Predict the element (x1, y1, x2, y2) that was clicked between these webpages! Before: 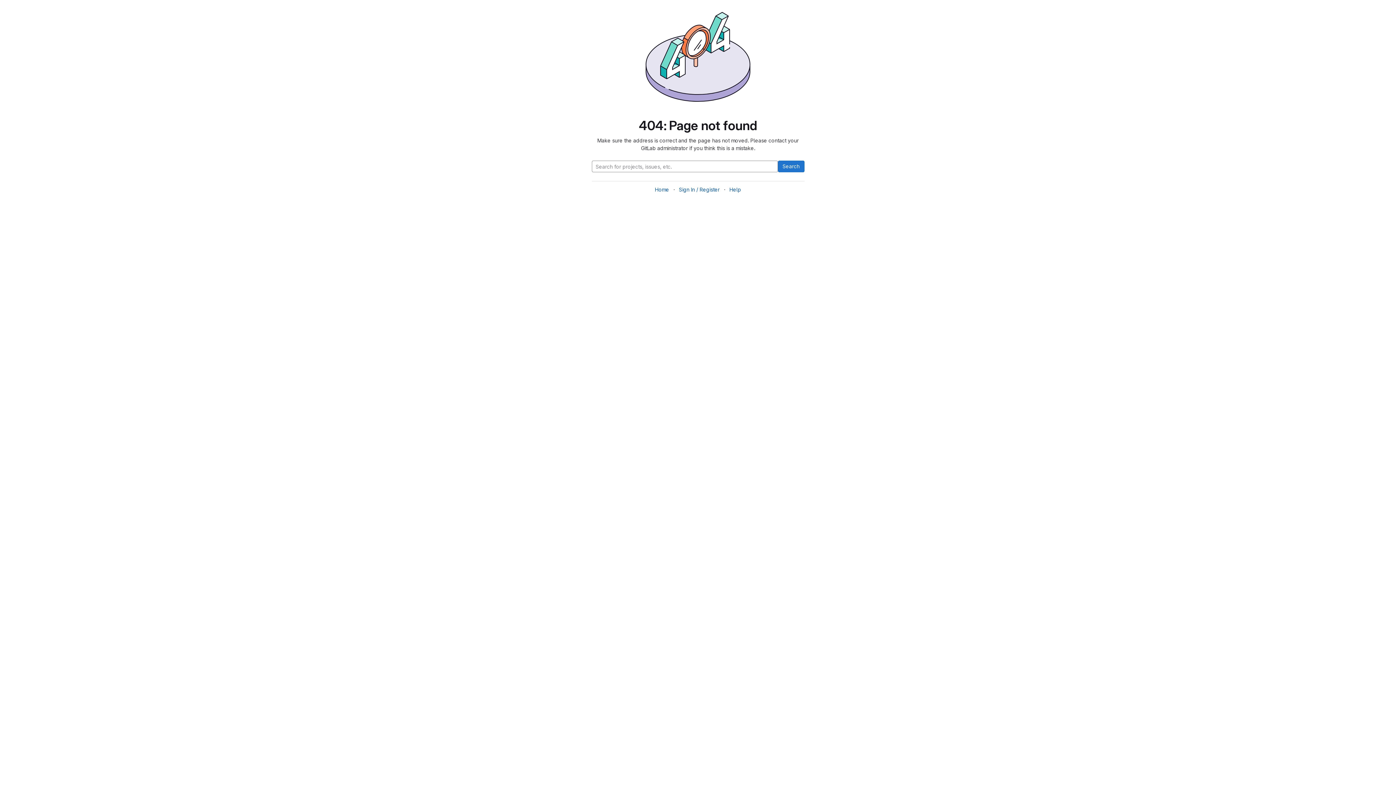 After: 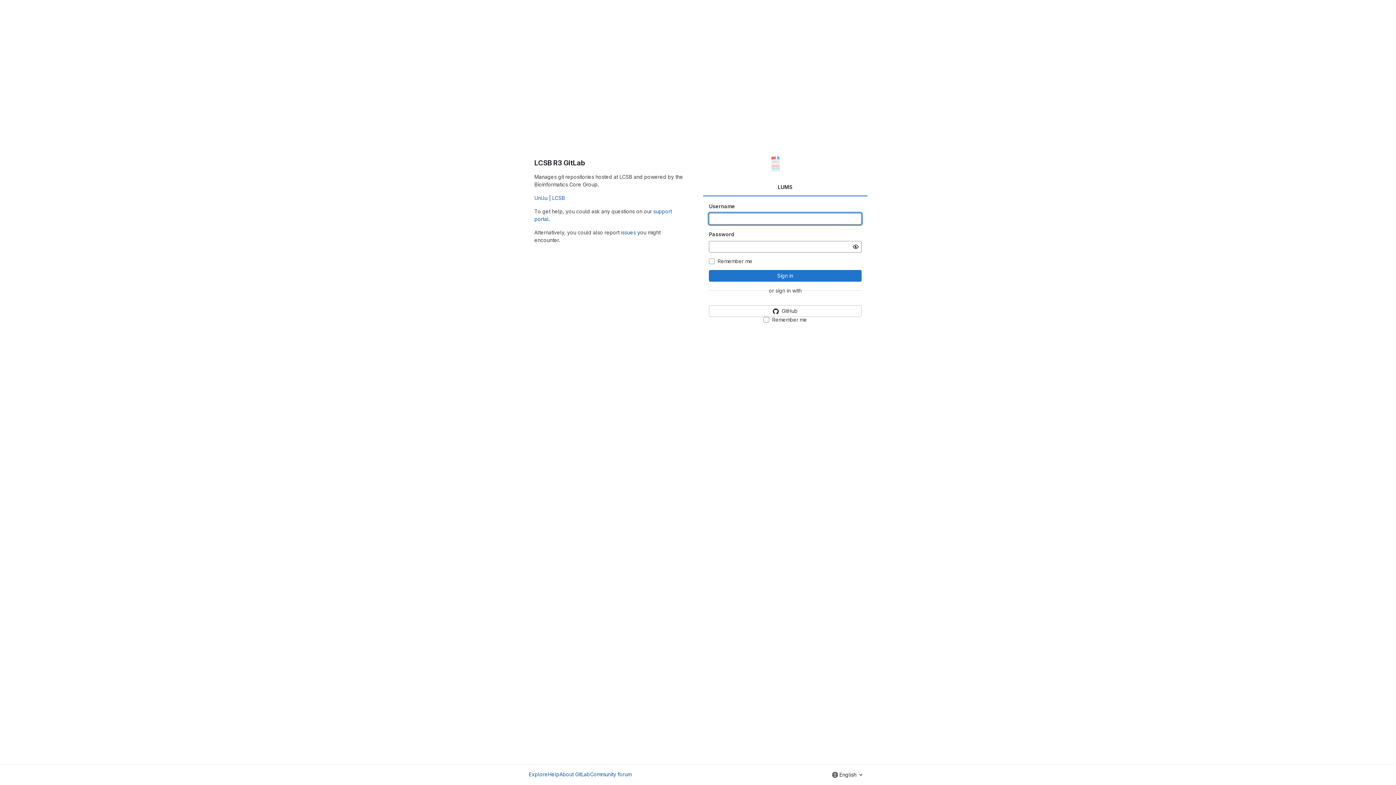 Action: label: Sign In / Register bbox: (679, 186, 719, 192)